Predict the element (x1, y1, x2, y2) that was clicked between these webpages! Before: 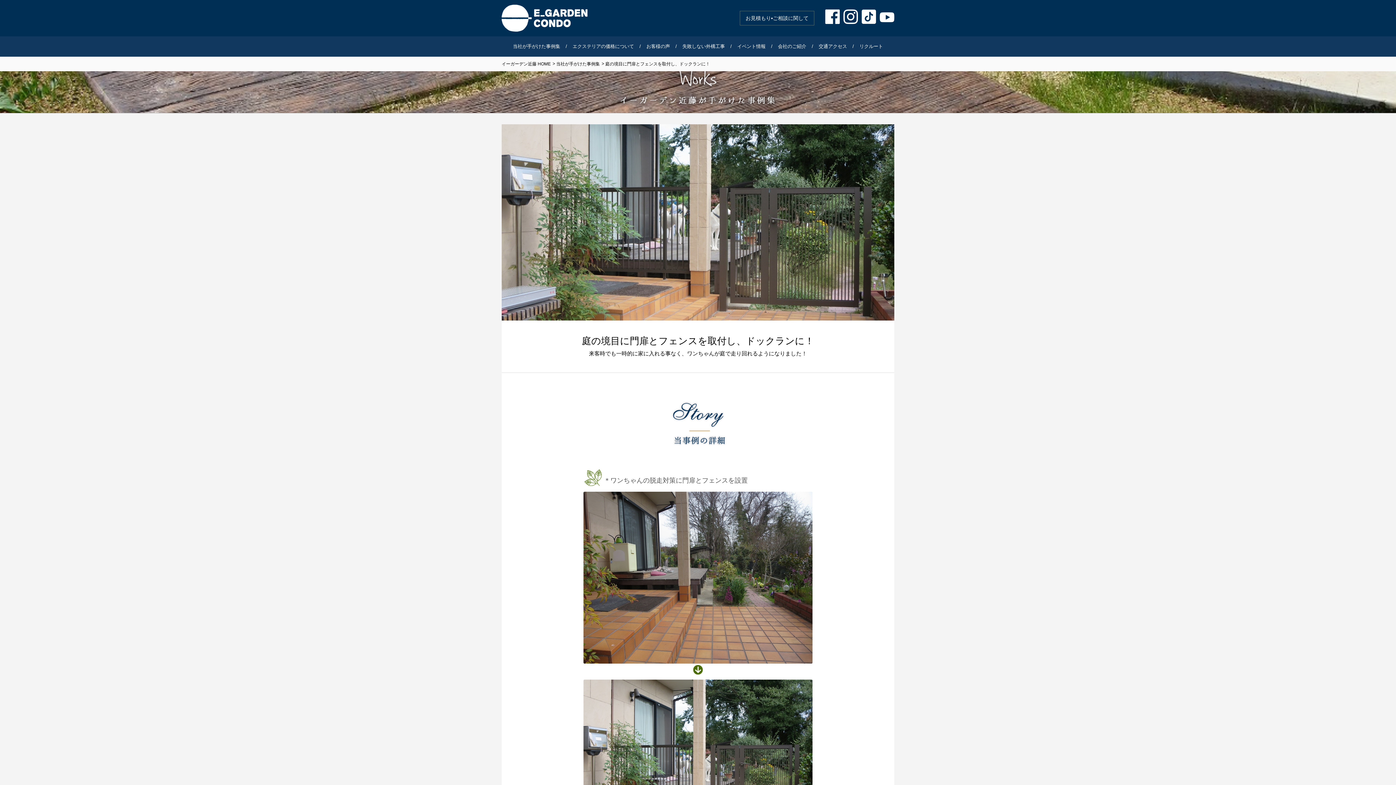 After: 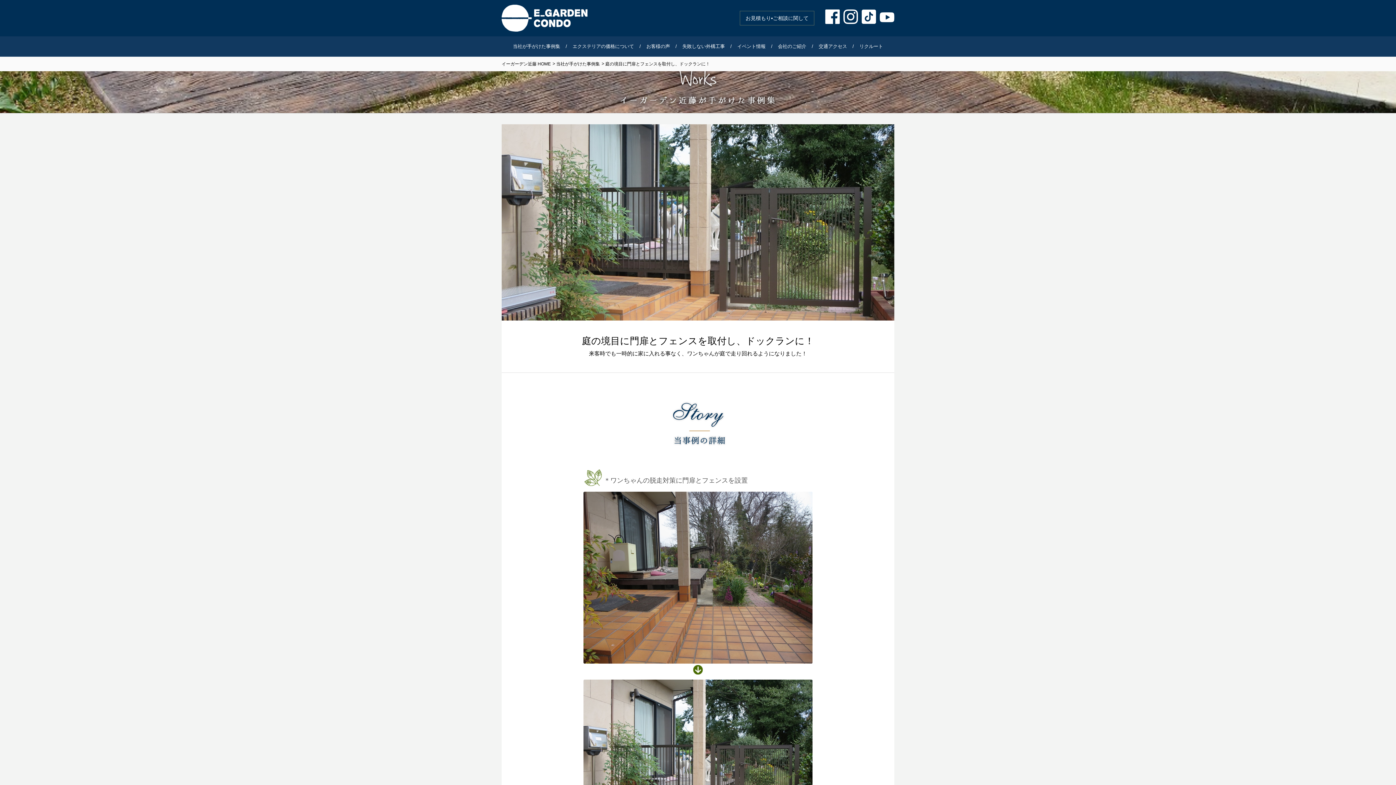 Action: bbox: (600, 56, 710, 71) label: 庭の境目に門扉とフェンスを取付し、ドックランに！